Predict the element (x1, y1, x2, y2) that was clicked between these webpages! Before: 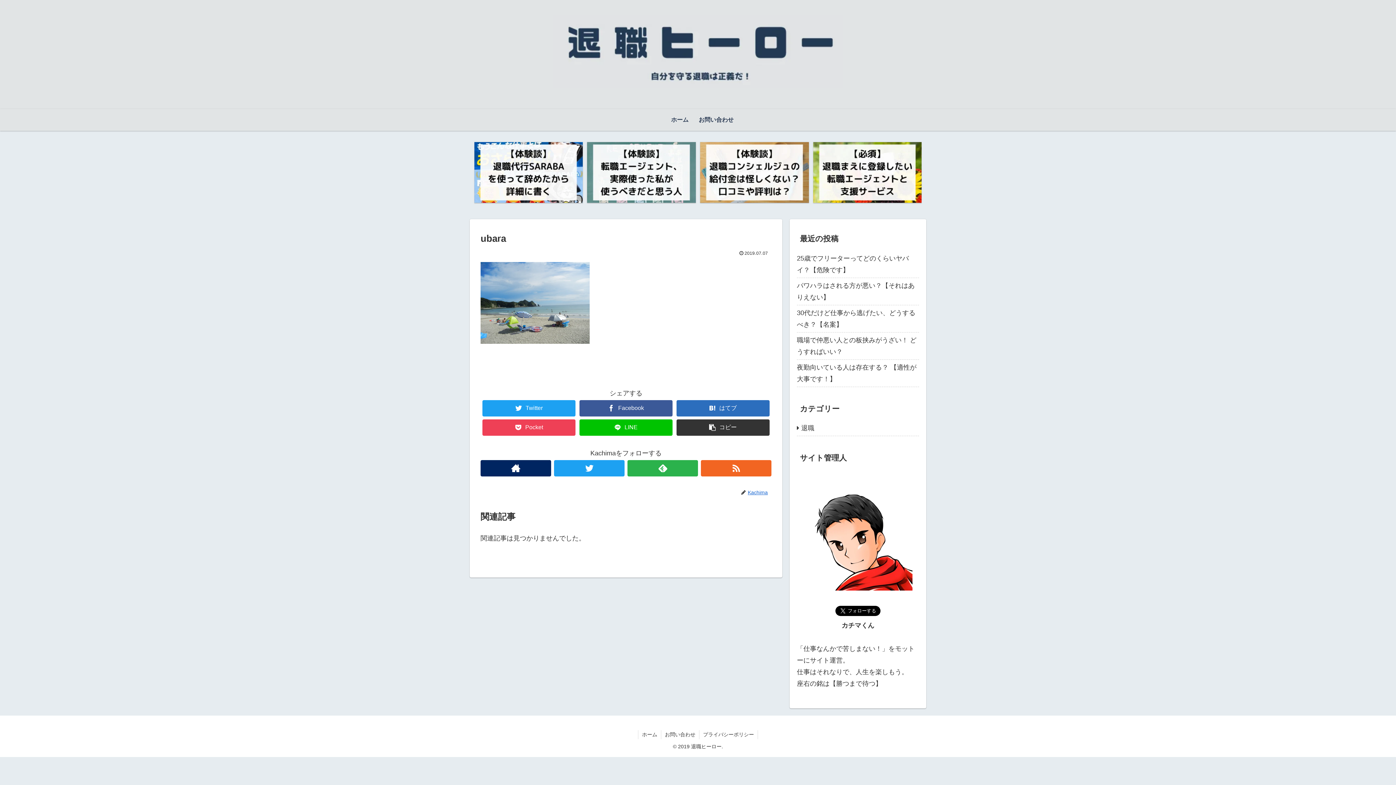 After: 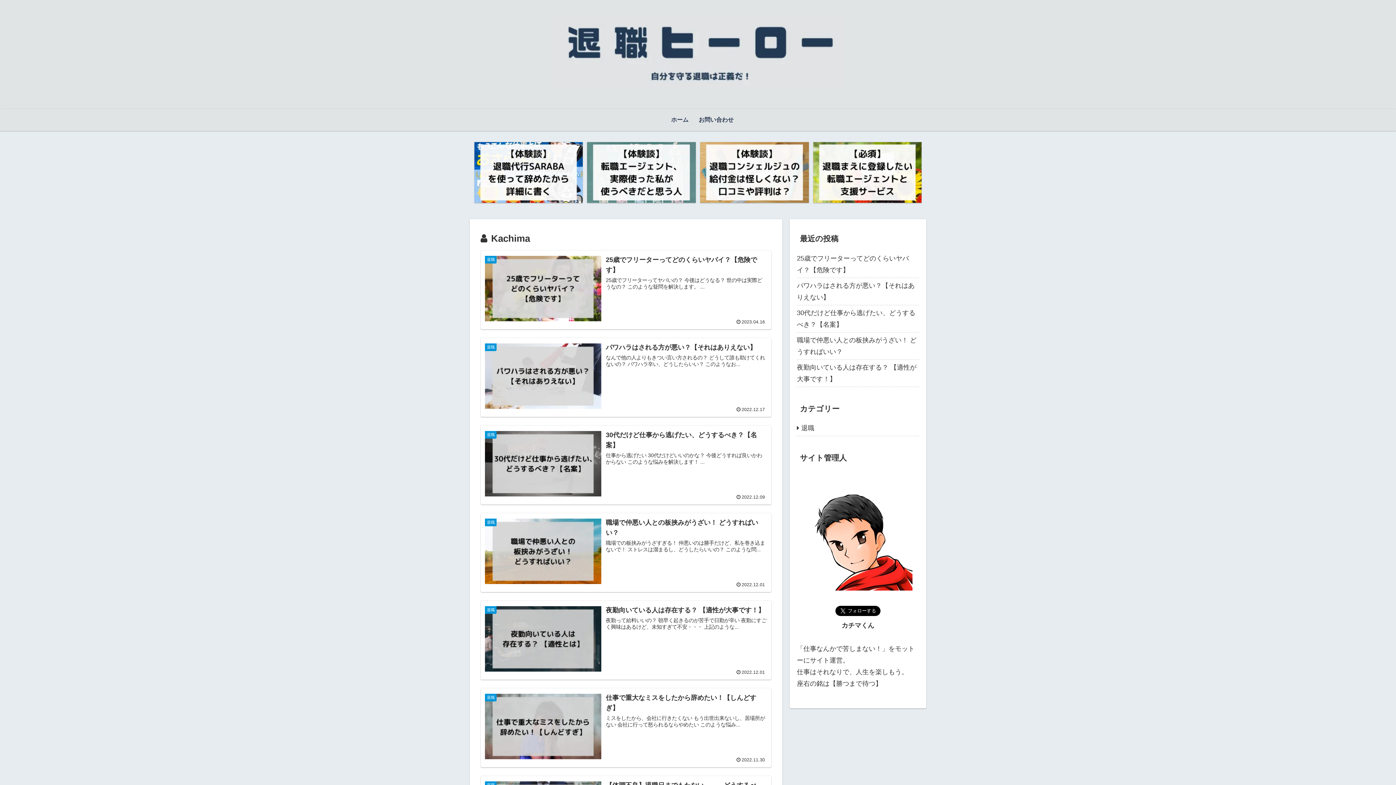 Action: bbox: (747, 489, 771, 495) label: Kachima